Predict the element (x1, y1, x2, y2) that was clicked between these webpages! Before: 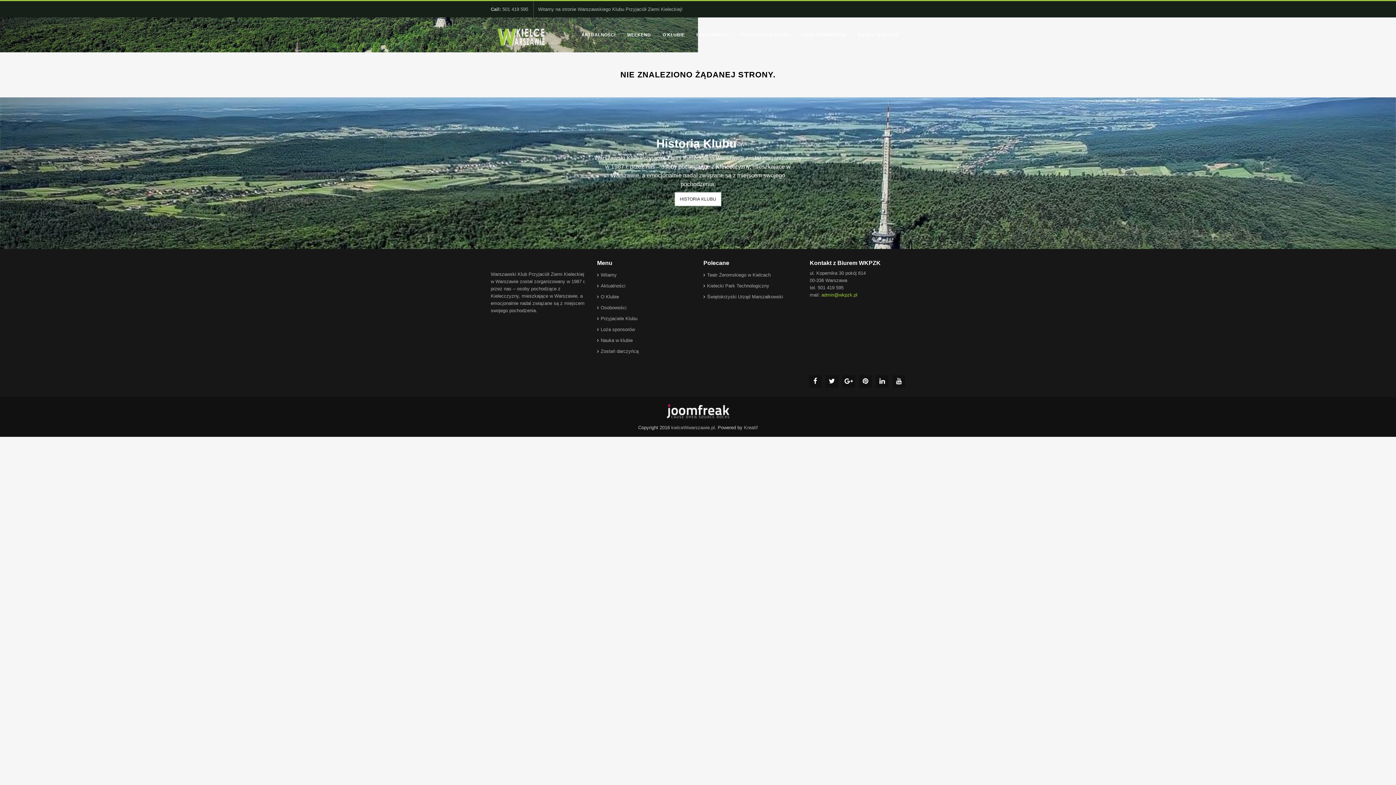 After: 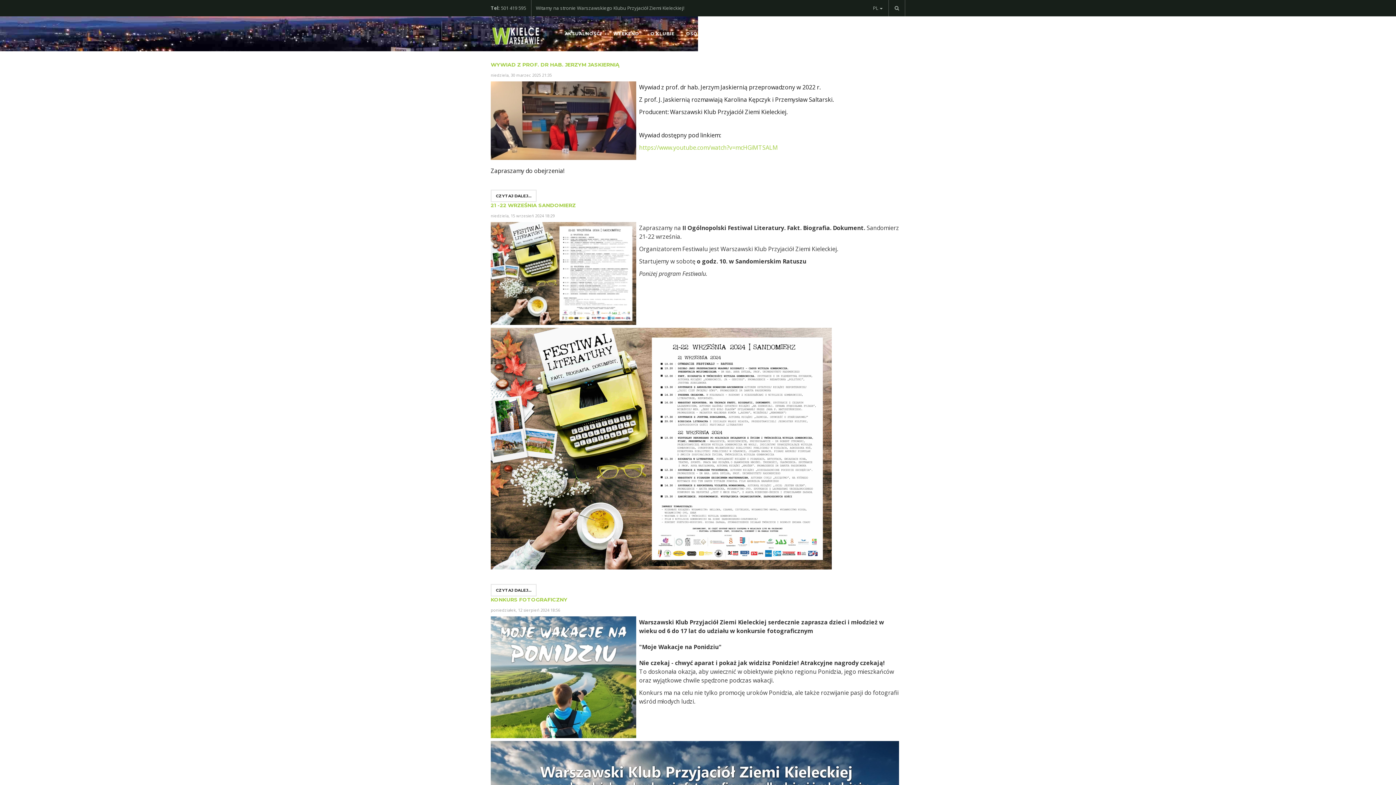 Action: label: Aktualności bbox: (597, 282, 625, 289)